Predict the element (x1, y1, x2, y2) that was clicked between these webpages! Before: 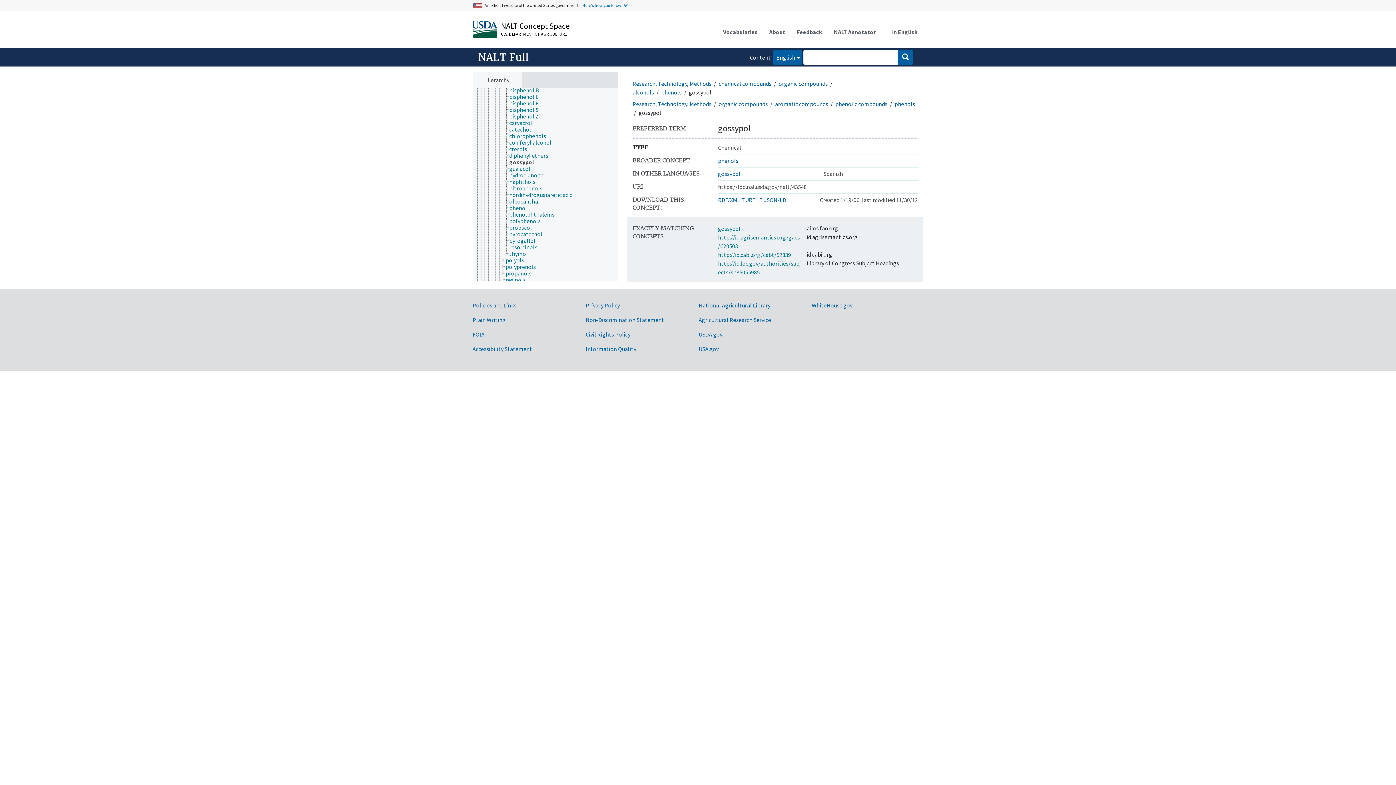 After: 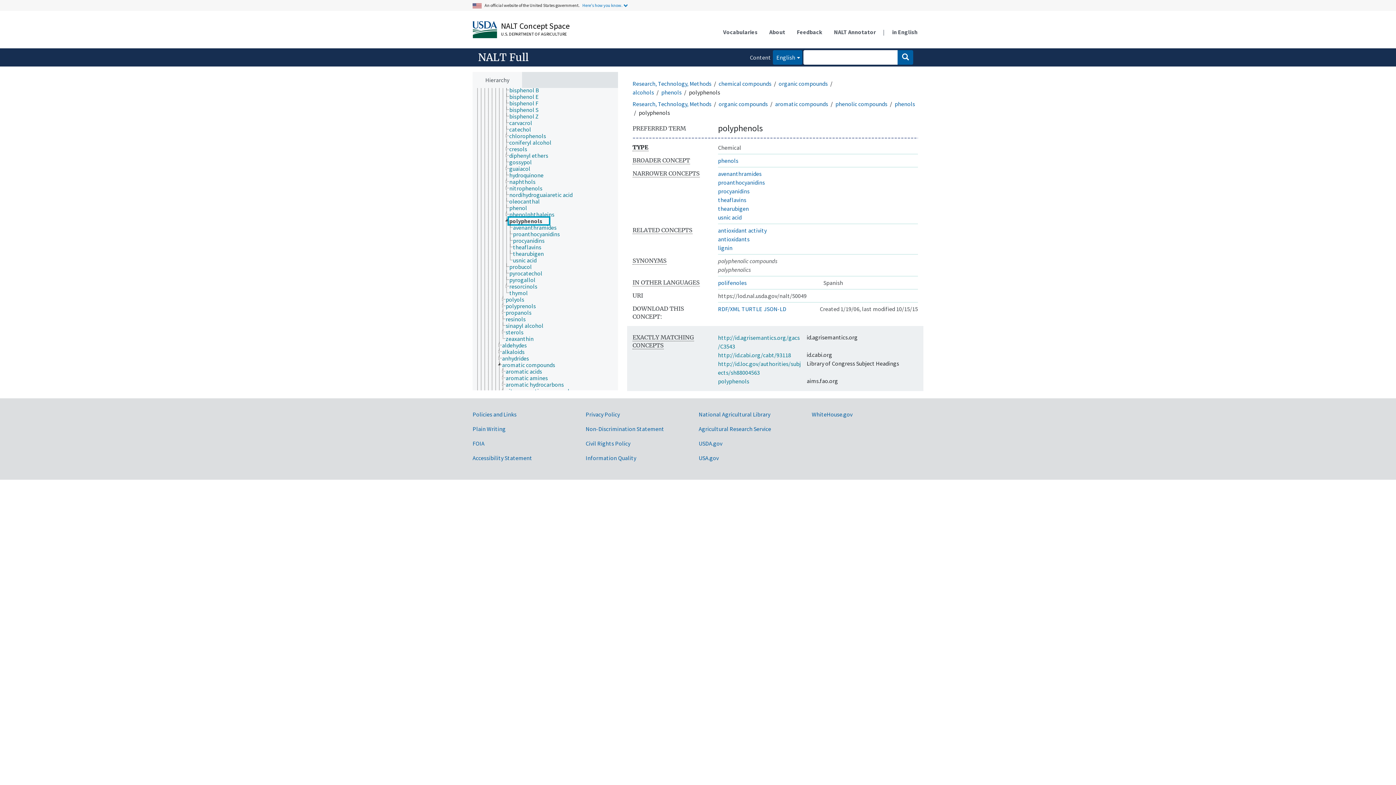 Action: bbox: (509, 217, 547, 224) label: polyphenols